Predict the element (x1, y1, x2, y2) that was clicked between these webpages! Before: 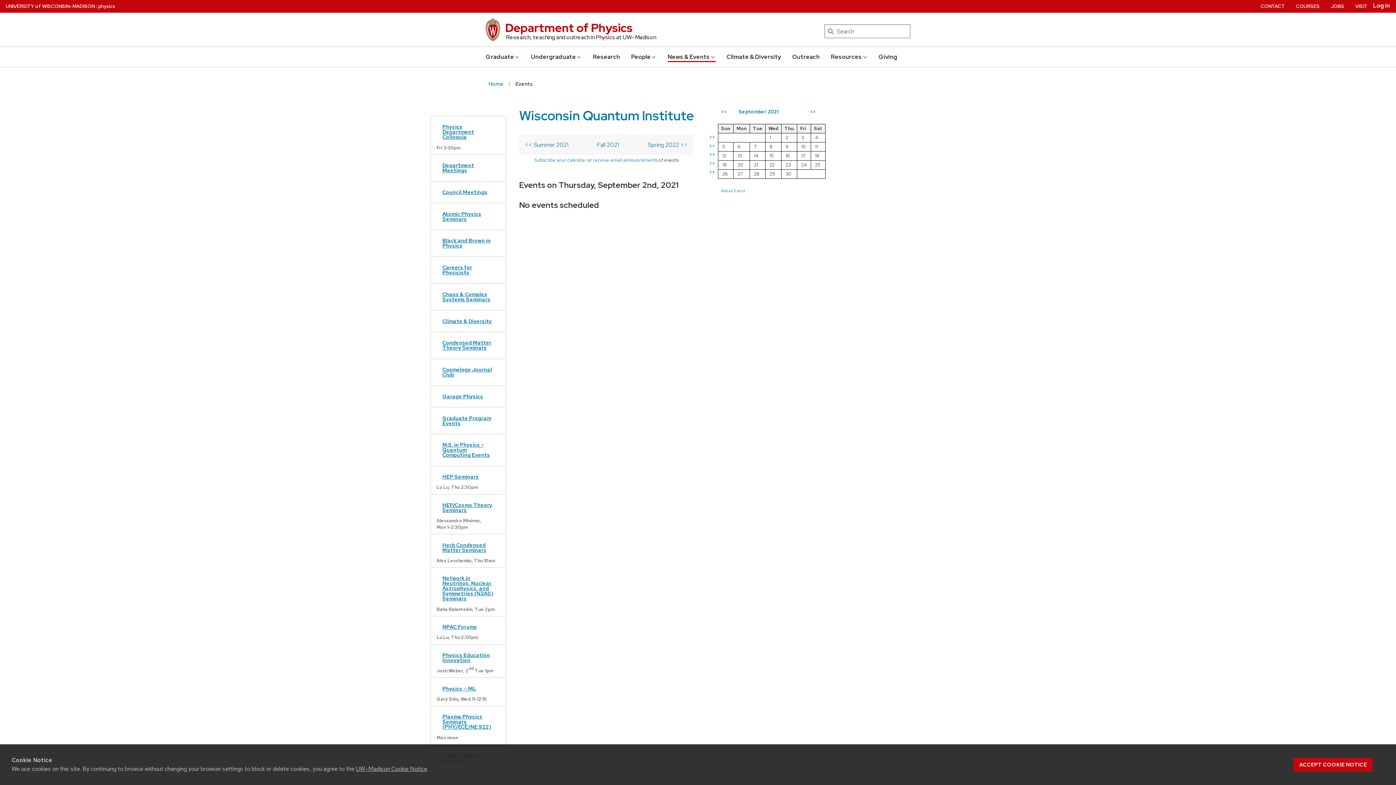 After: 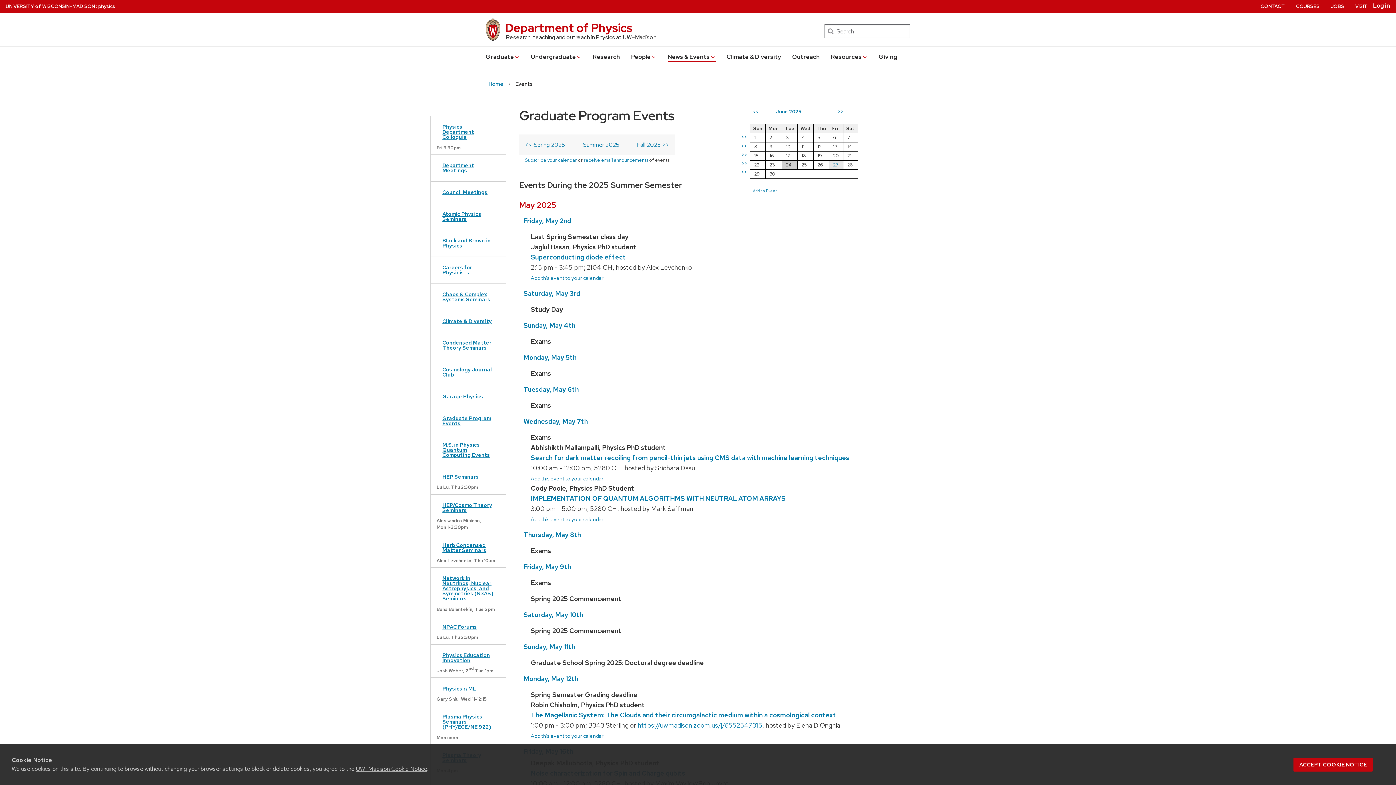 Action: bbox: (436, 411, 500, 430) label: Graduate Program Events